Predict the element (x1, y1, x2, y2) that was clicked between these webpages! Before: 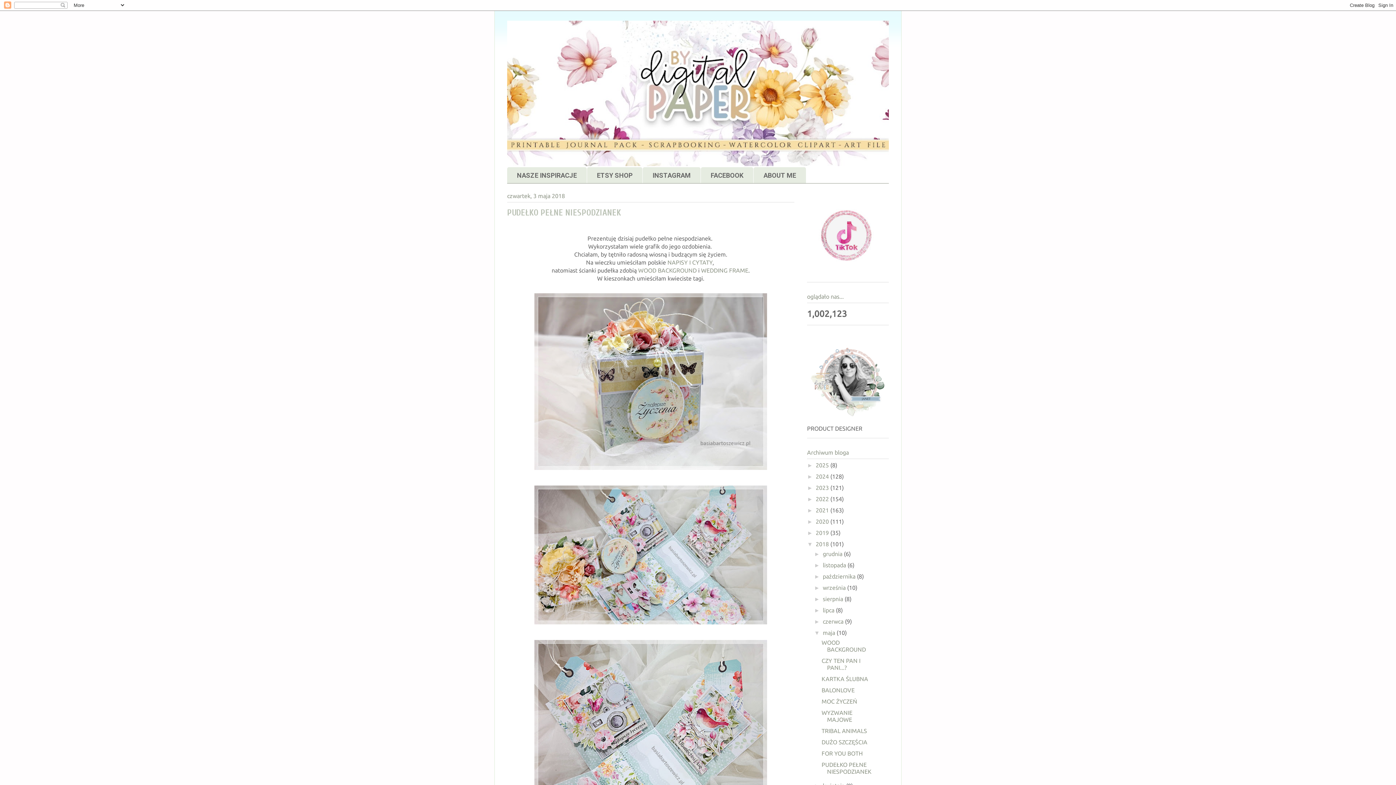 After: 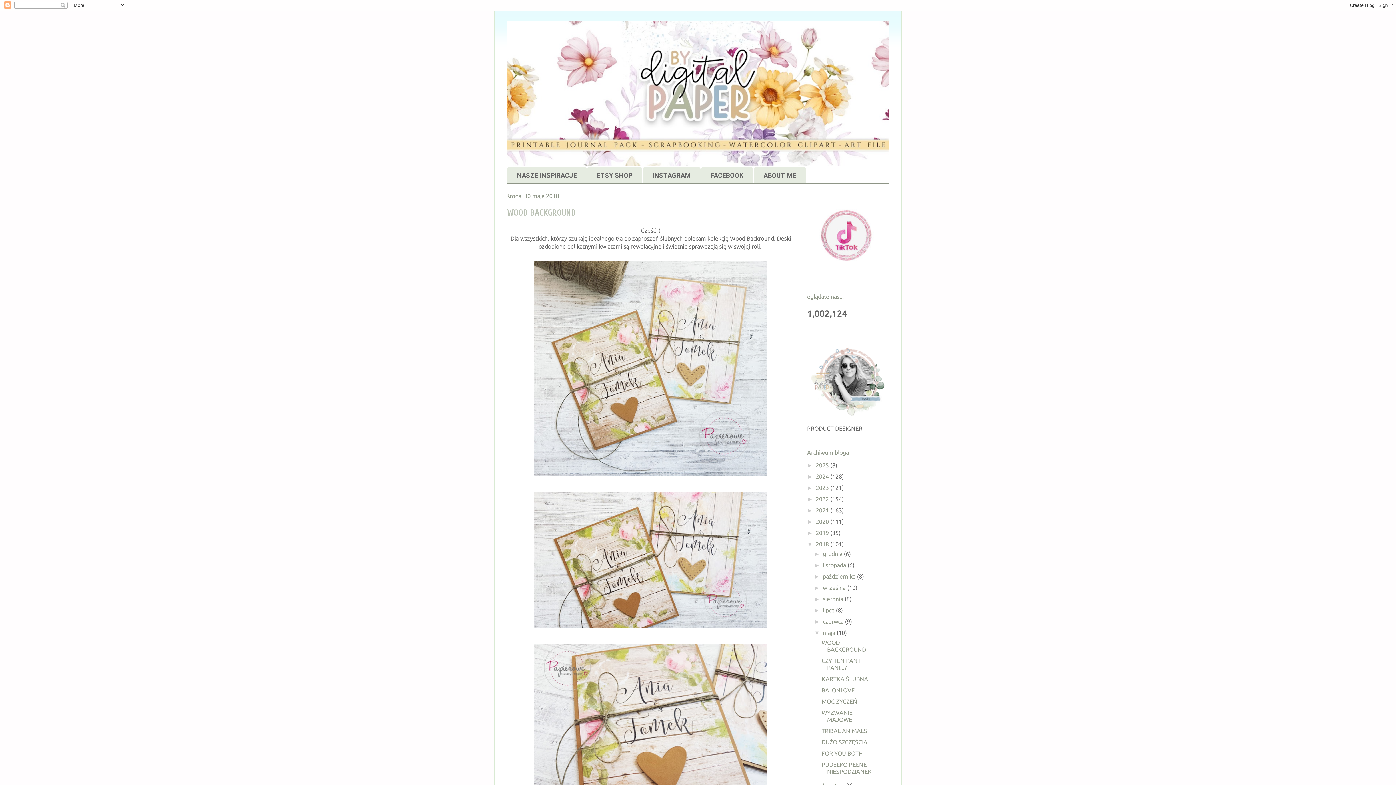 Action: label: WOOD BACKGROUND bbox: (821, 639, 866, 652)